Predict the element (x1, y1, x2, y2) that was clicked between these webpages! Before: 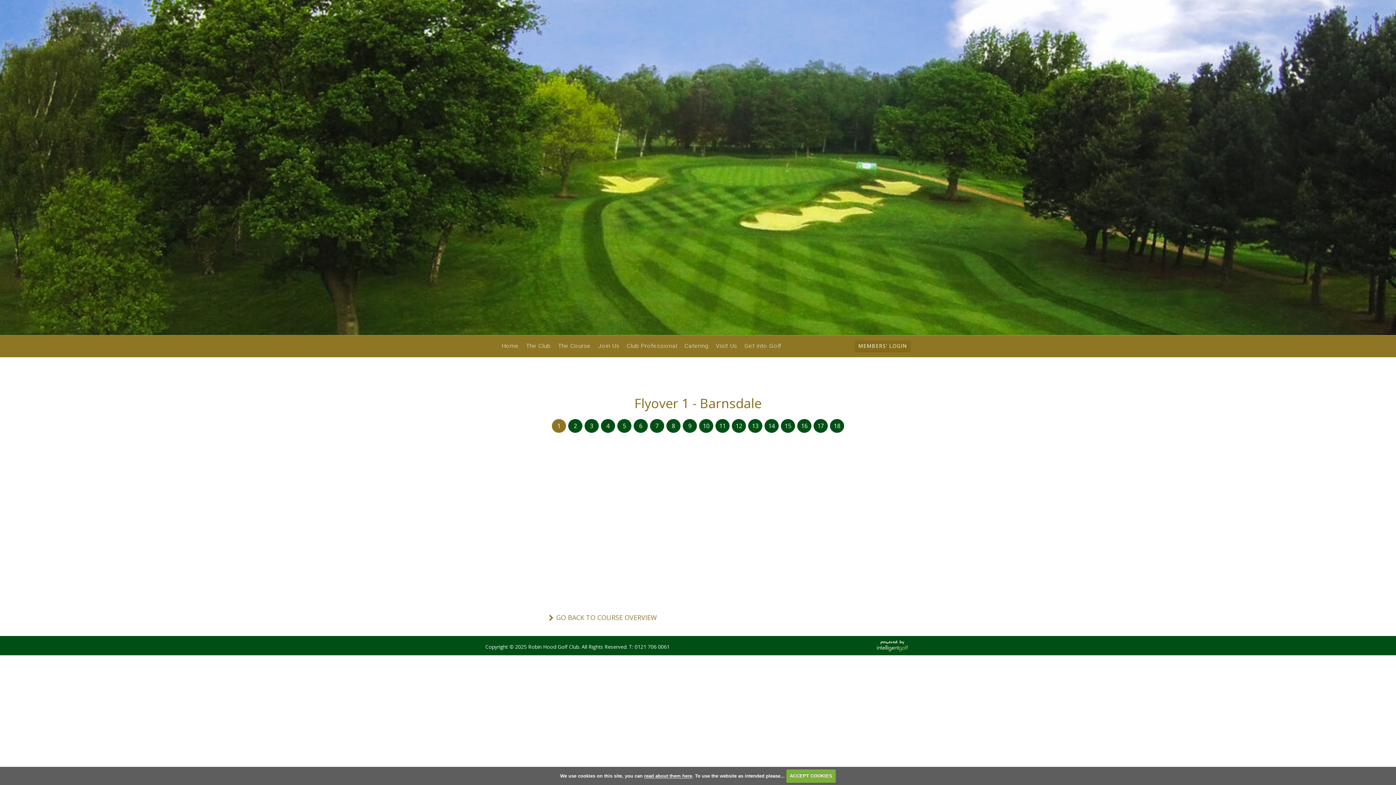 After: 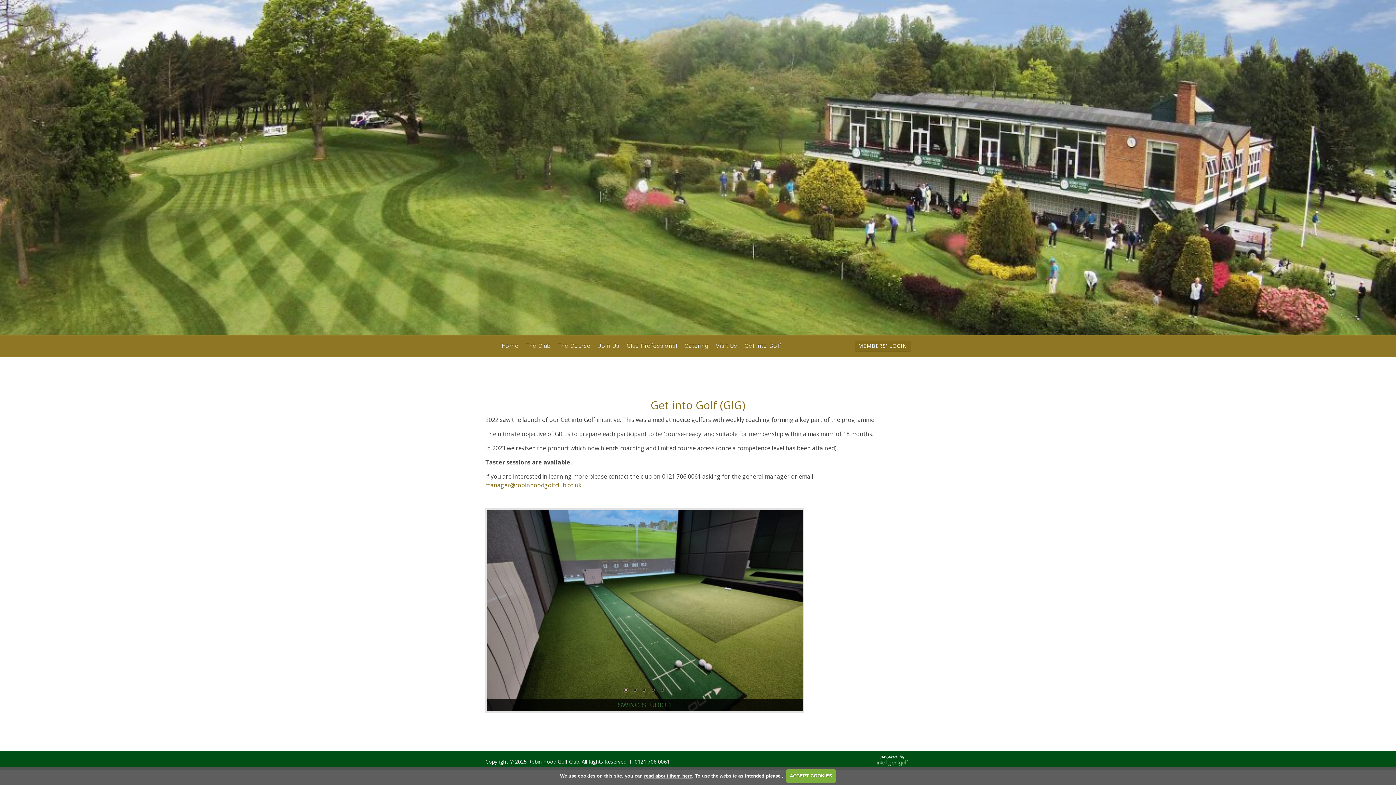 Action: bbox: (741, 335, 785, 357) label: Get into Golf